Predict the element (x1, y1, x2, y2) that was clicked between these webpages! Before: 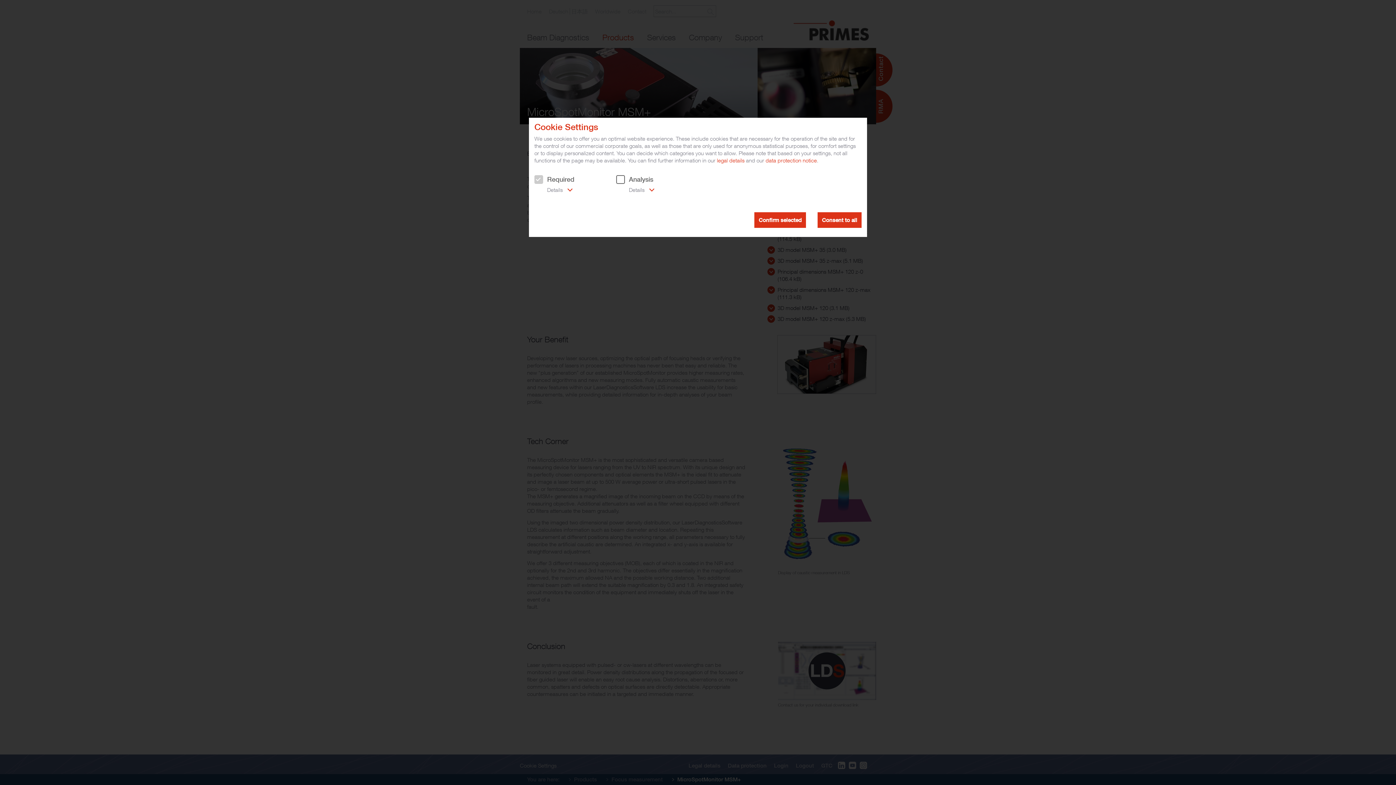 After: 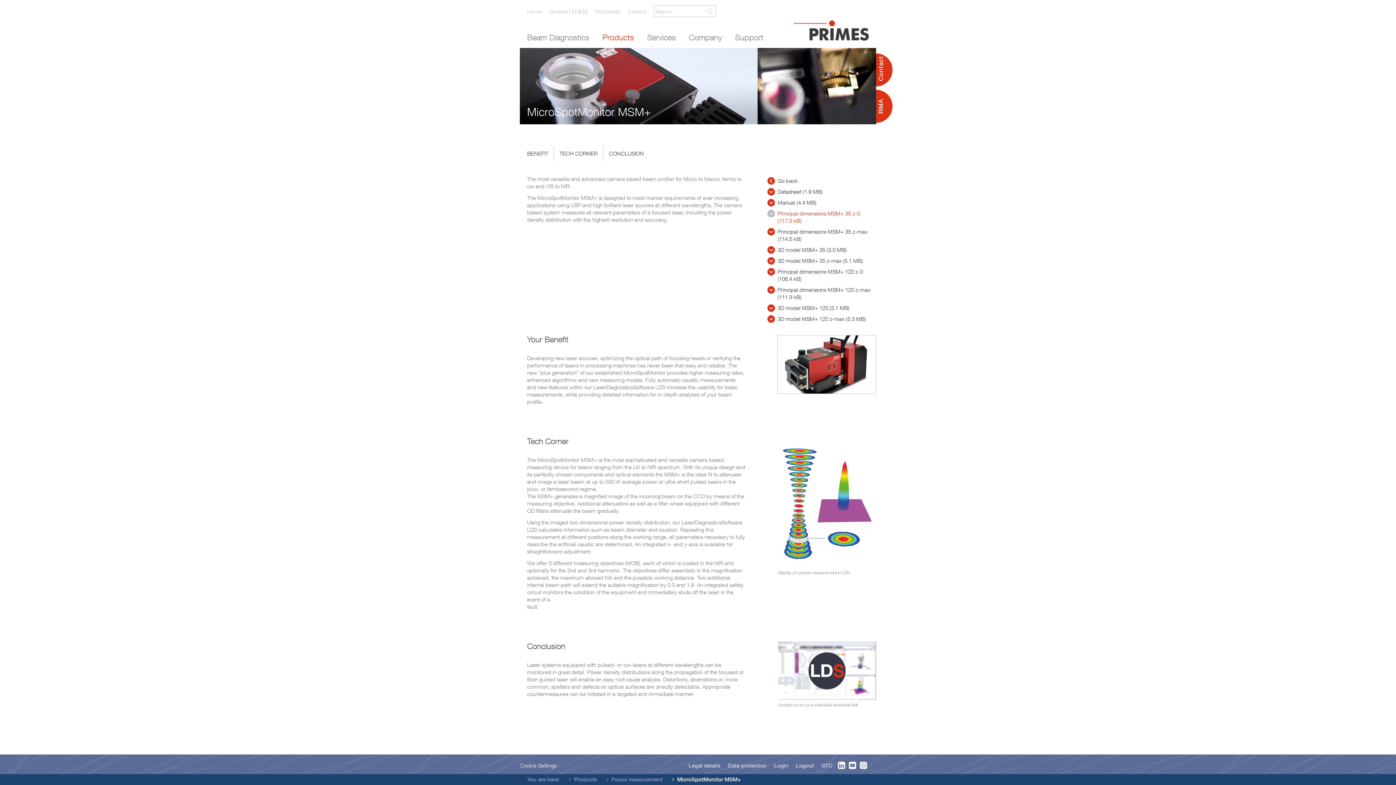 Action: label: Confirm selected bbox: (754, 212, 806, 228)